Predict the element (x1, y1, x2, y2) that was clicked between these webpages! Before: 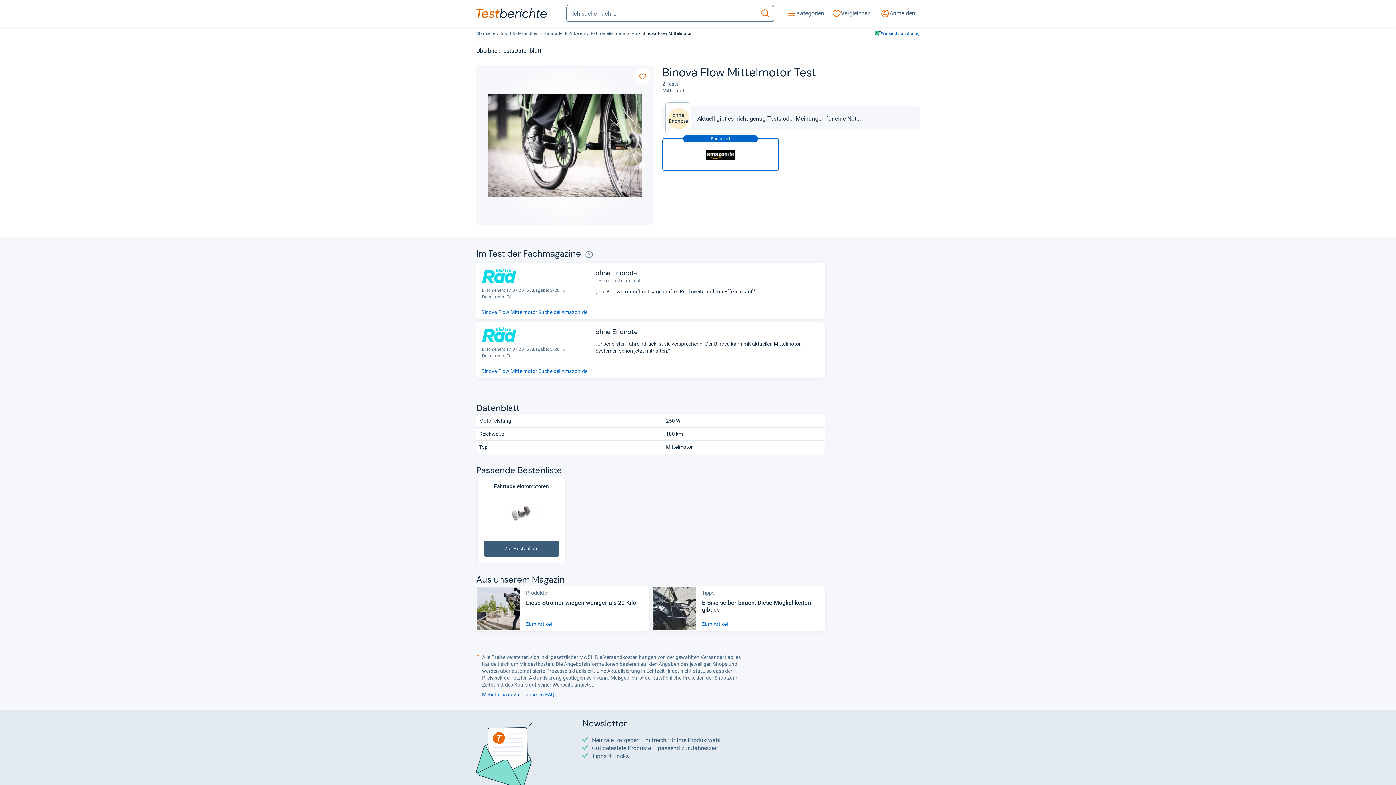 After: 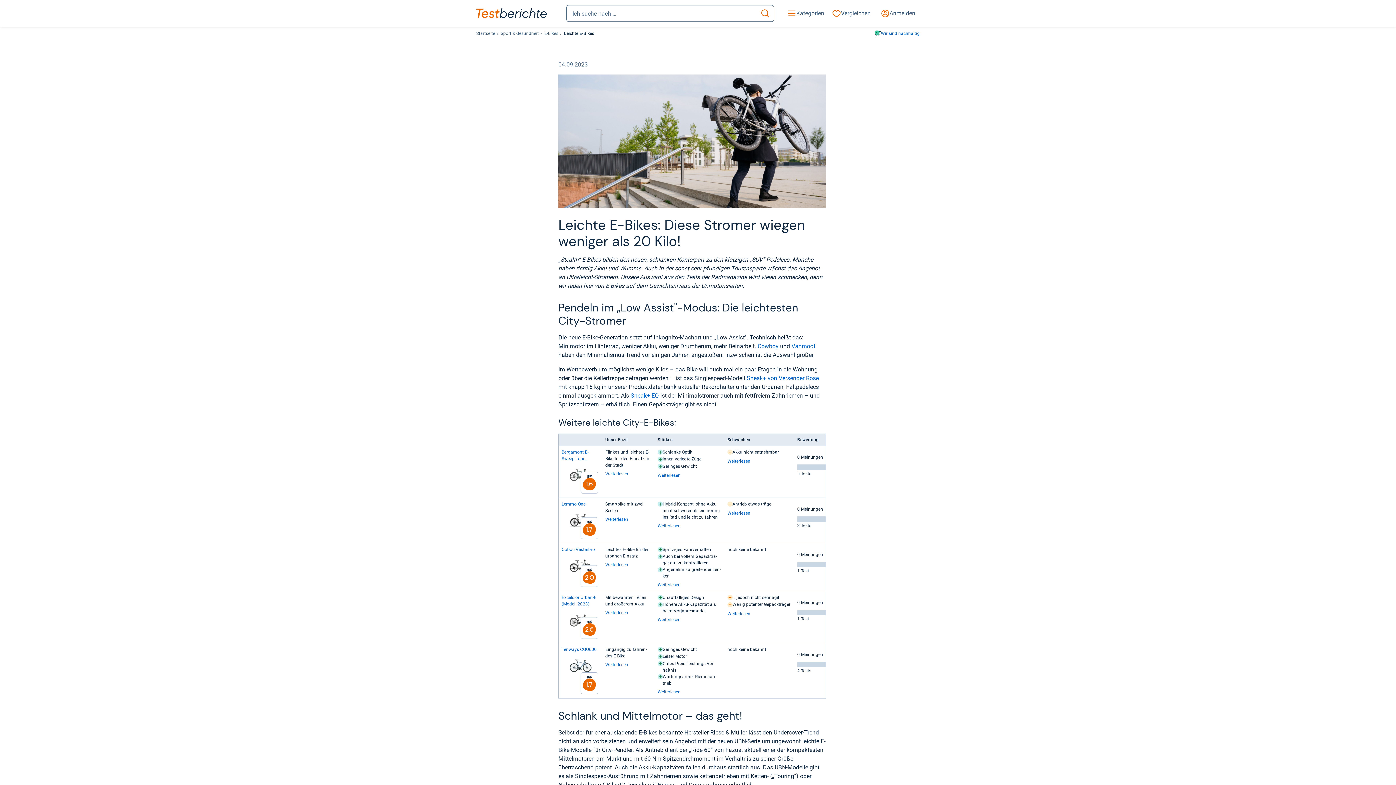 Action: bbox: (526, 599, 643, 606) label: Diese Stro­mer wie­gen weni­ger als 20 Kilo!